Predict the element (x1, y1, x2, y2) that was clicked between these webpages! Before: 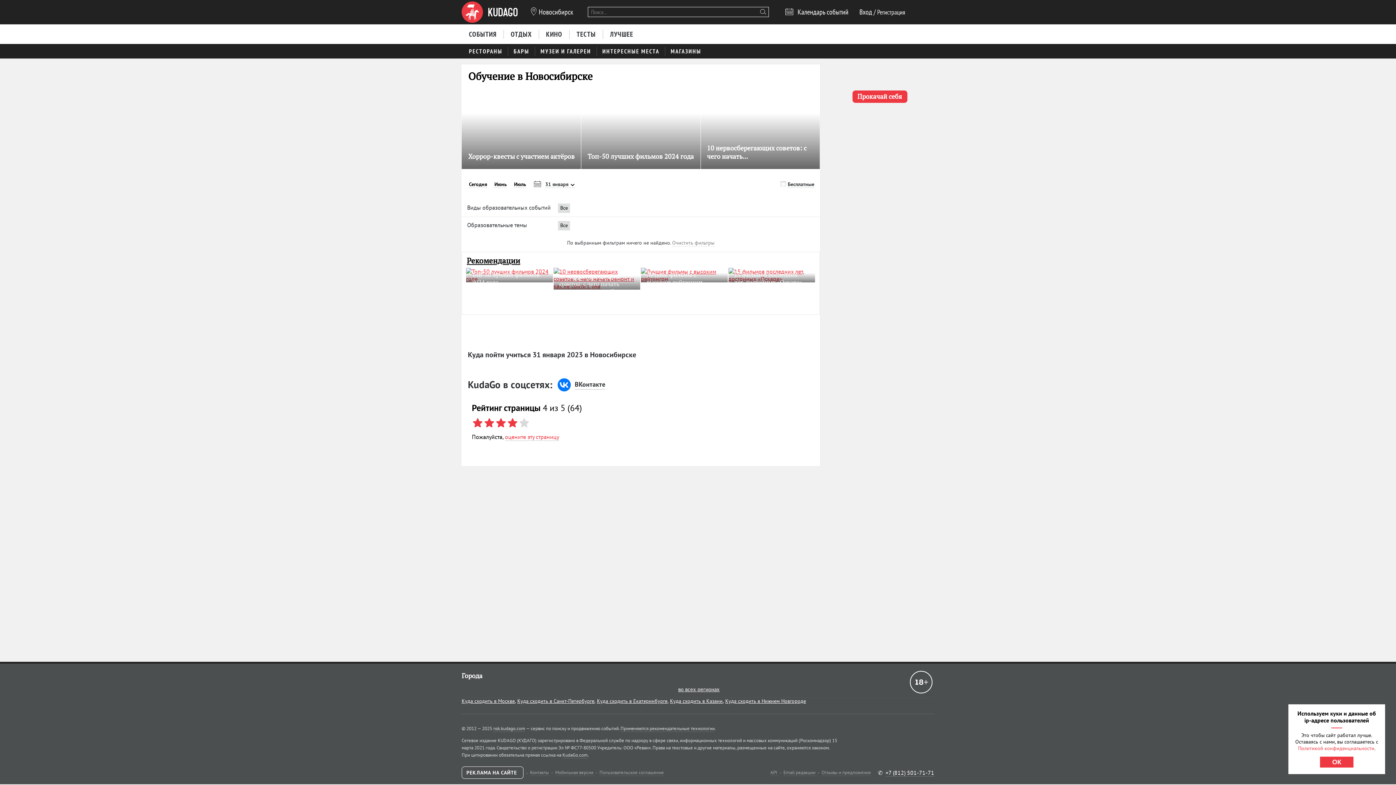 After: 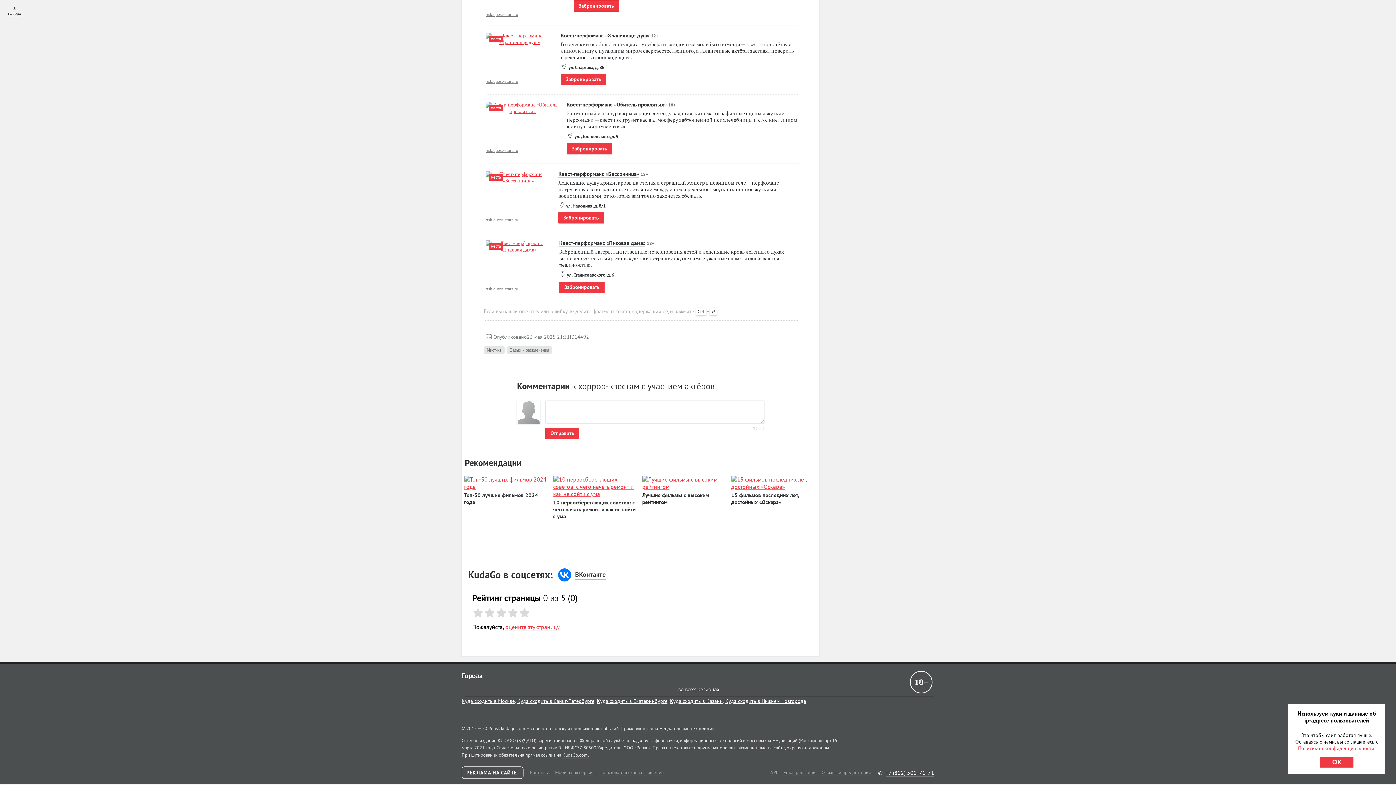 Action: bbox: (550, 92, 559, 98) label: 